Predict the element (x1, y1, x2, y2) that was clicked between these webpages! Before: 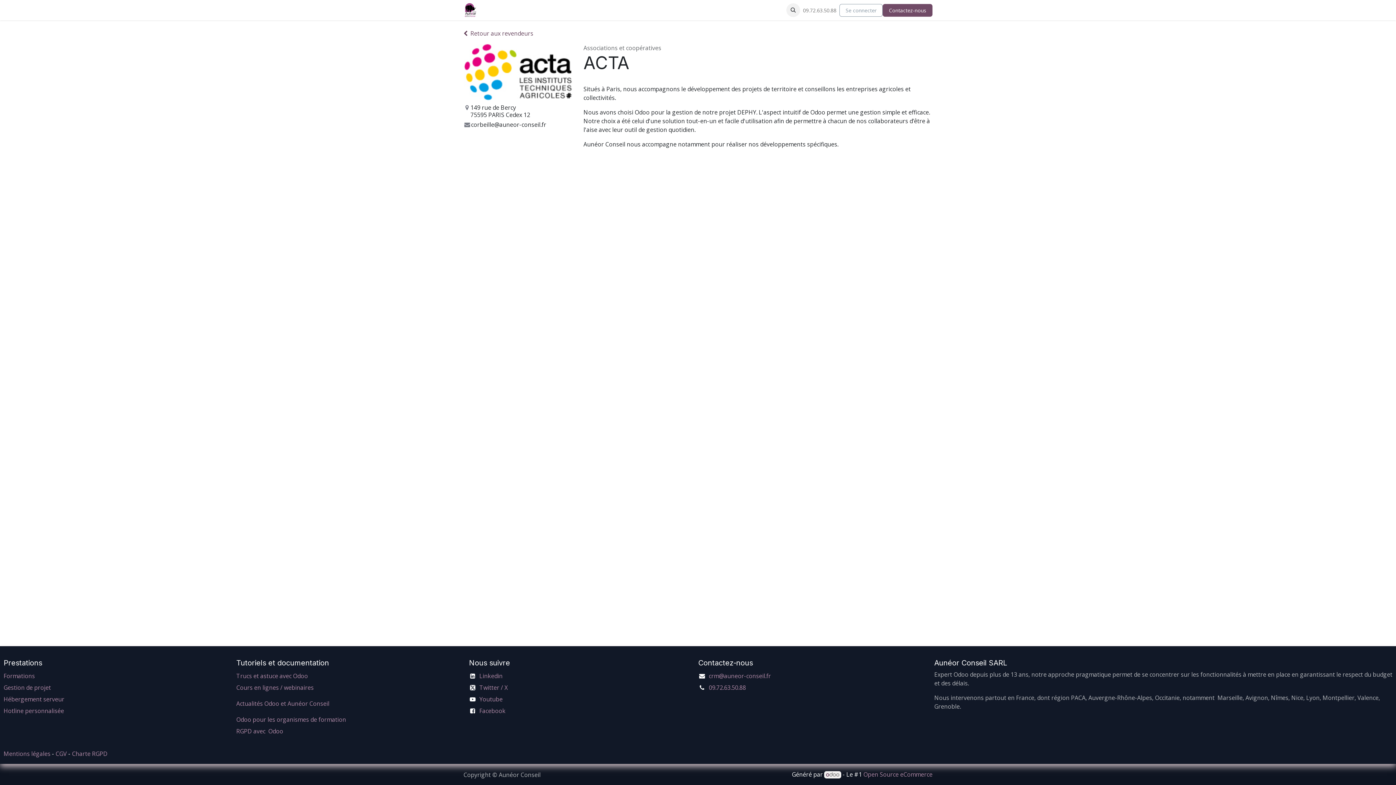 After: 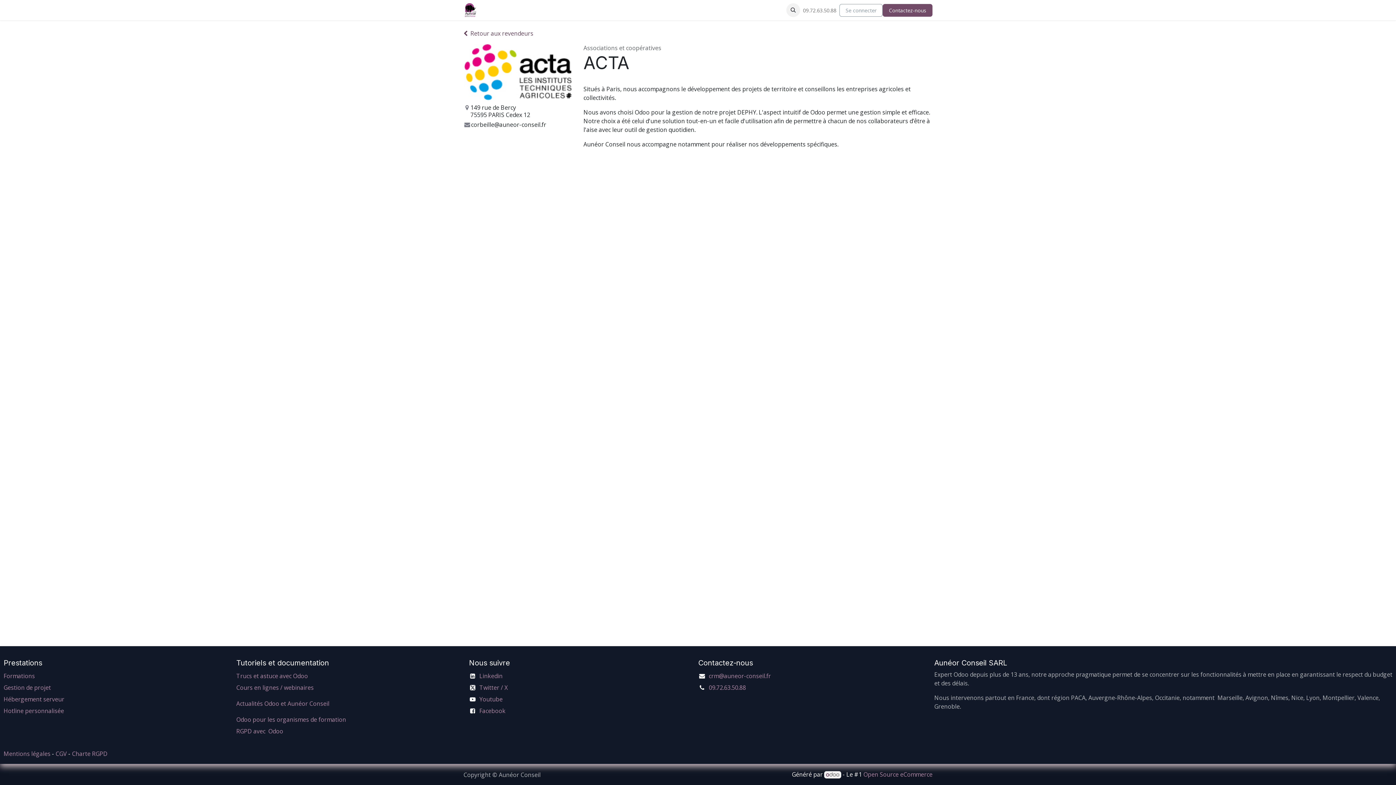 Action: bbox: (824, 771, 841, 778)